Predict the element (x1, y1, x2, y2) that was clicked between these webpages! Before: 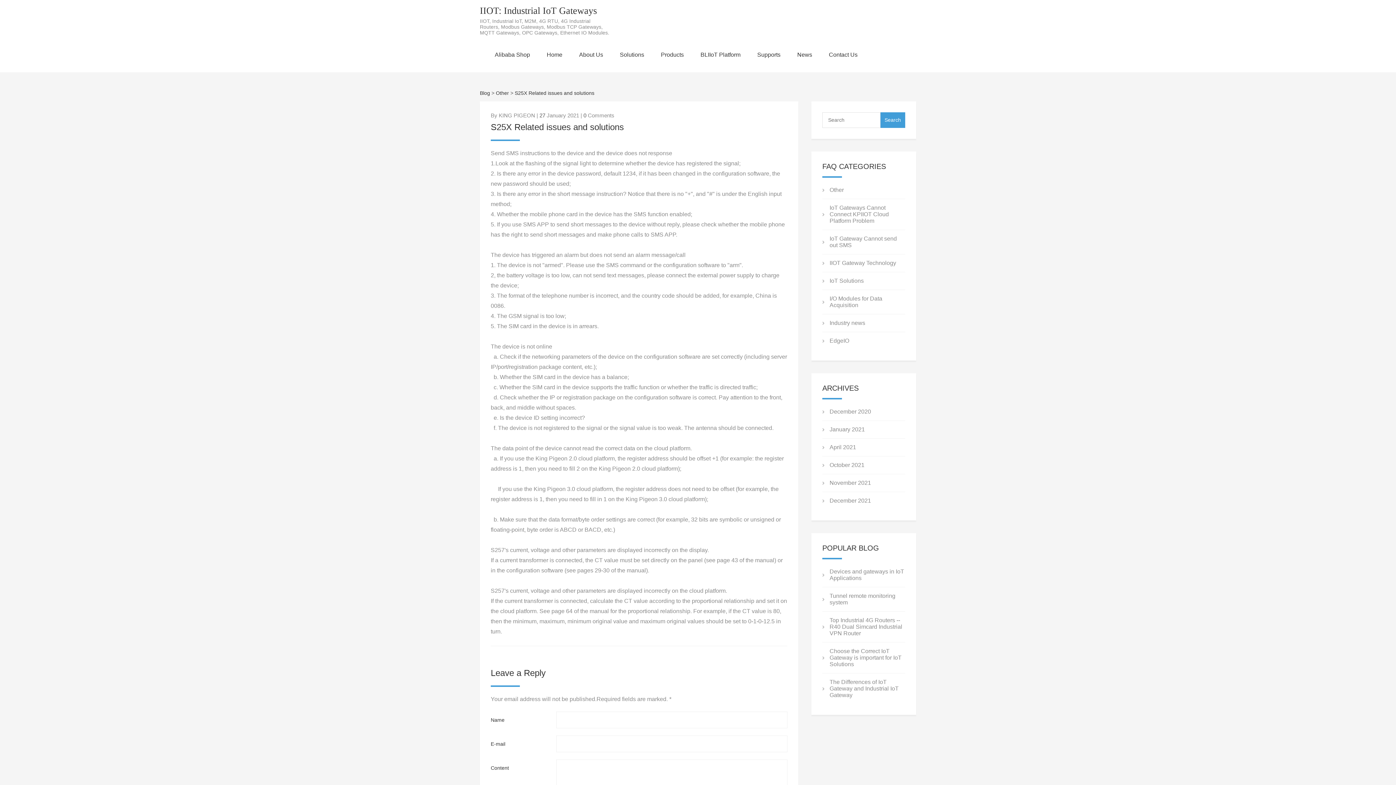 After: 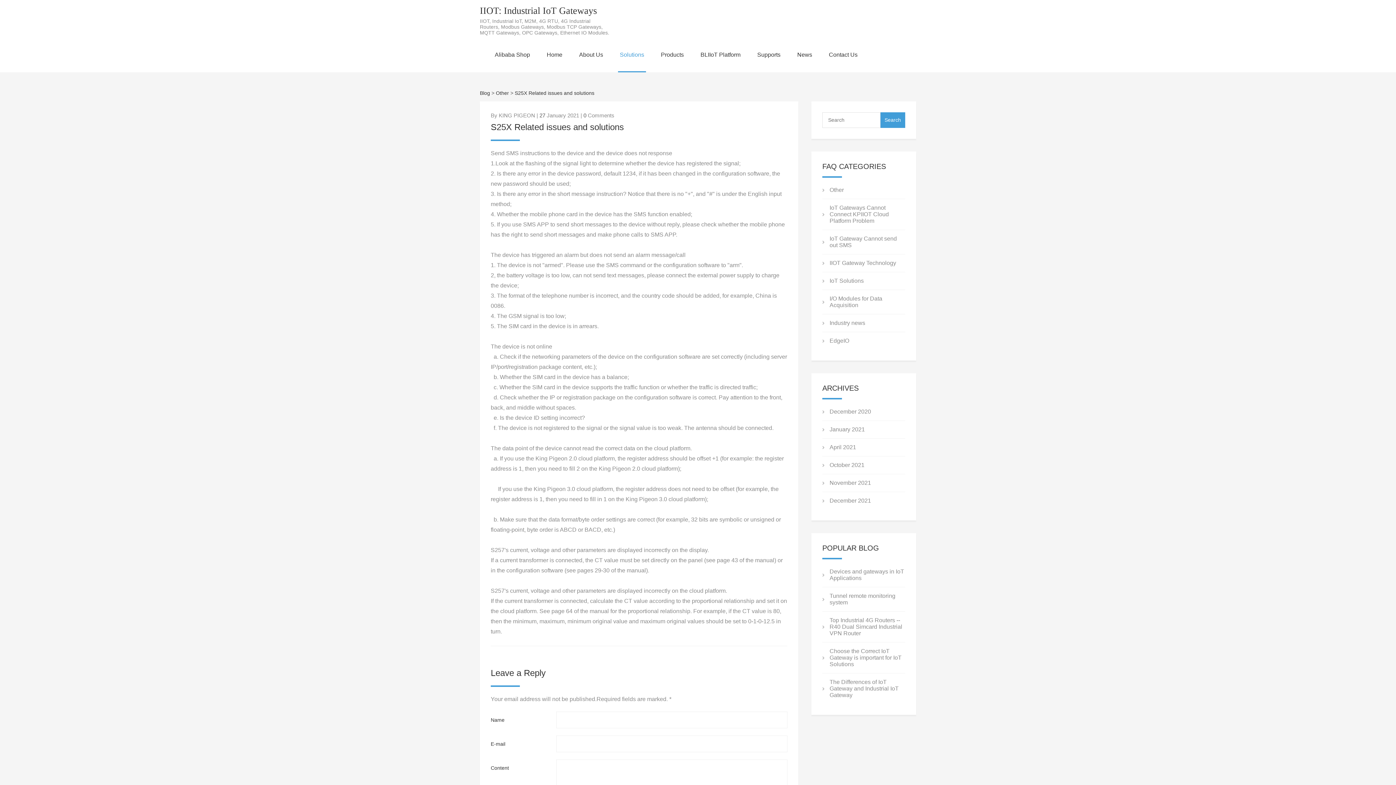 Action: label: Solutions bbox: (618, 37, 646, 72)